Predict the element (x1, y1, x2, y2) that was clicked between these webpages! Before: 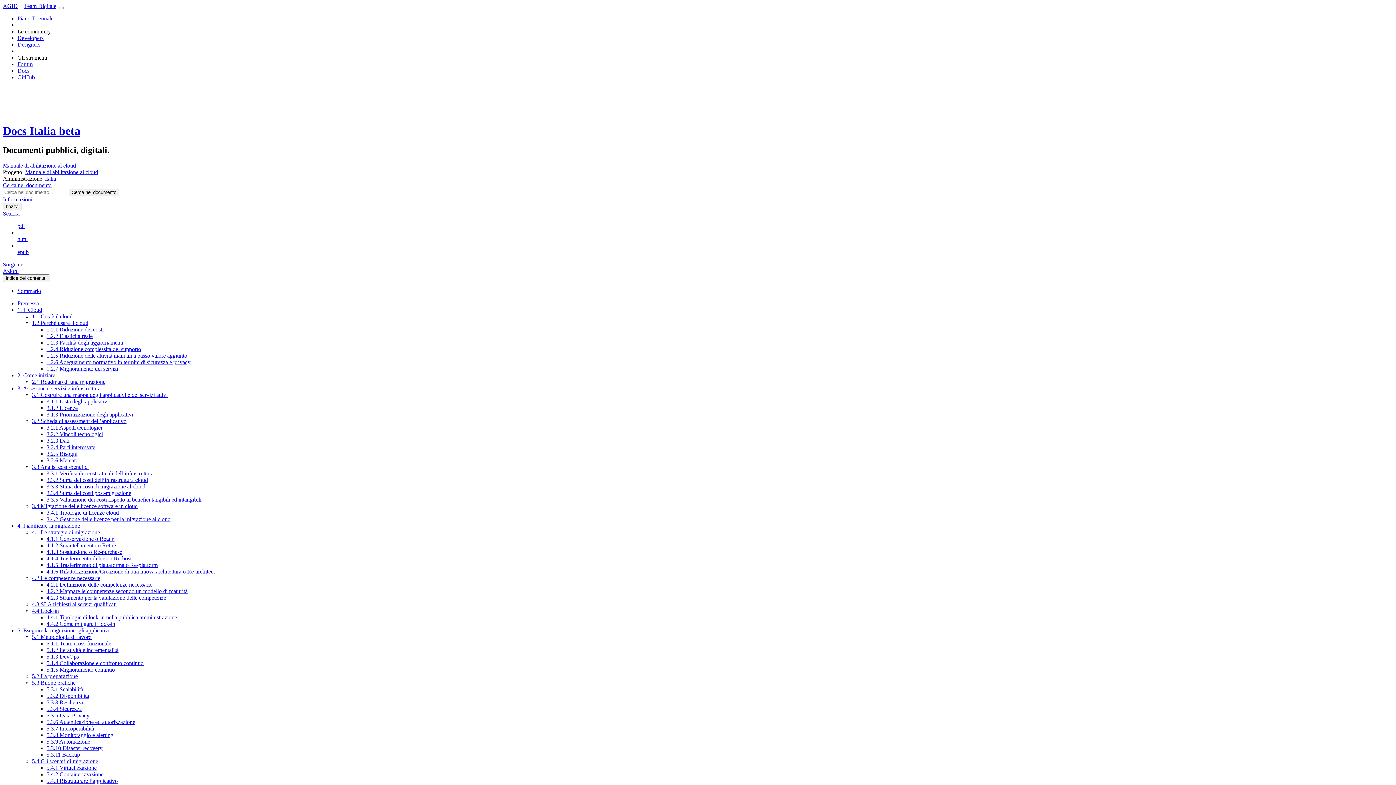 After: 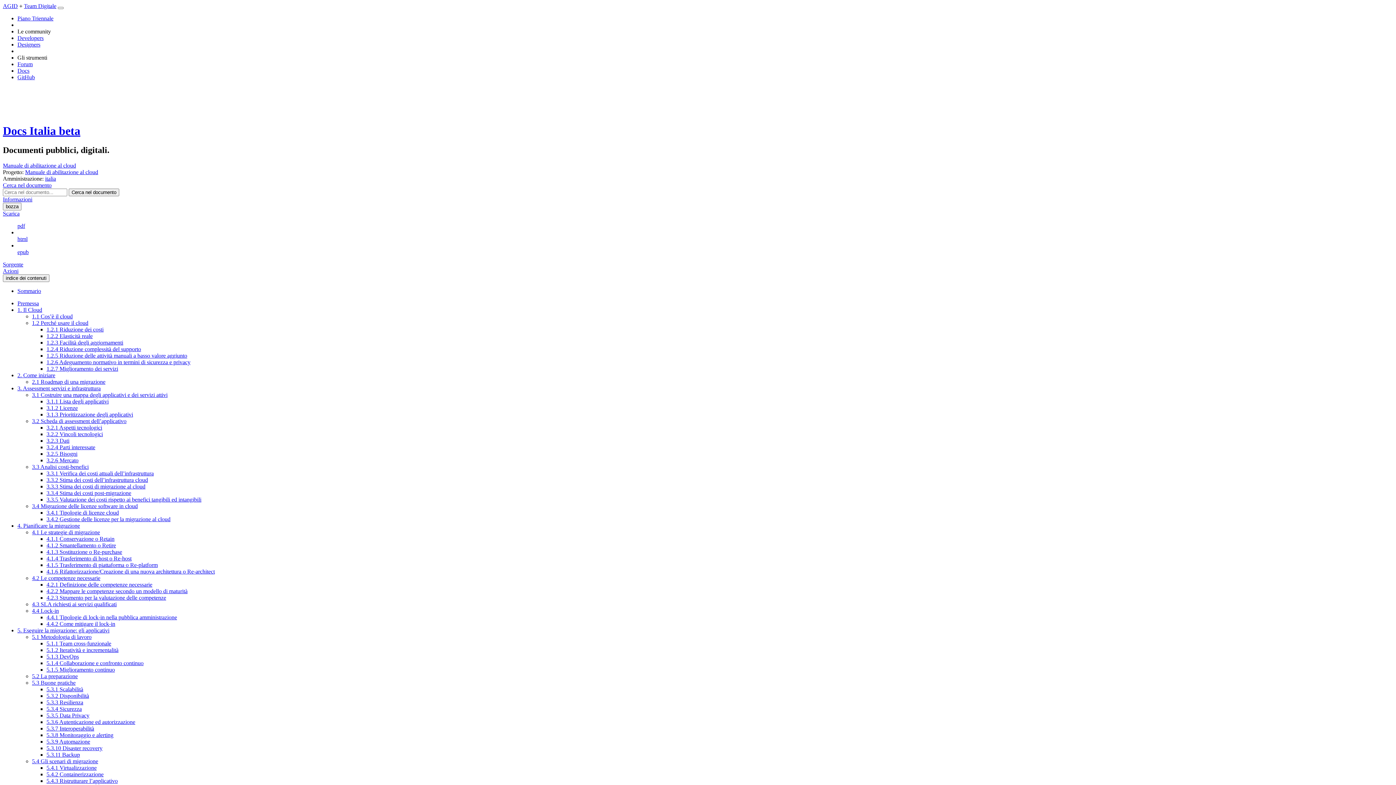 Action: label: 1. Il Cloud bbox: (17, 306, 42, 313)